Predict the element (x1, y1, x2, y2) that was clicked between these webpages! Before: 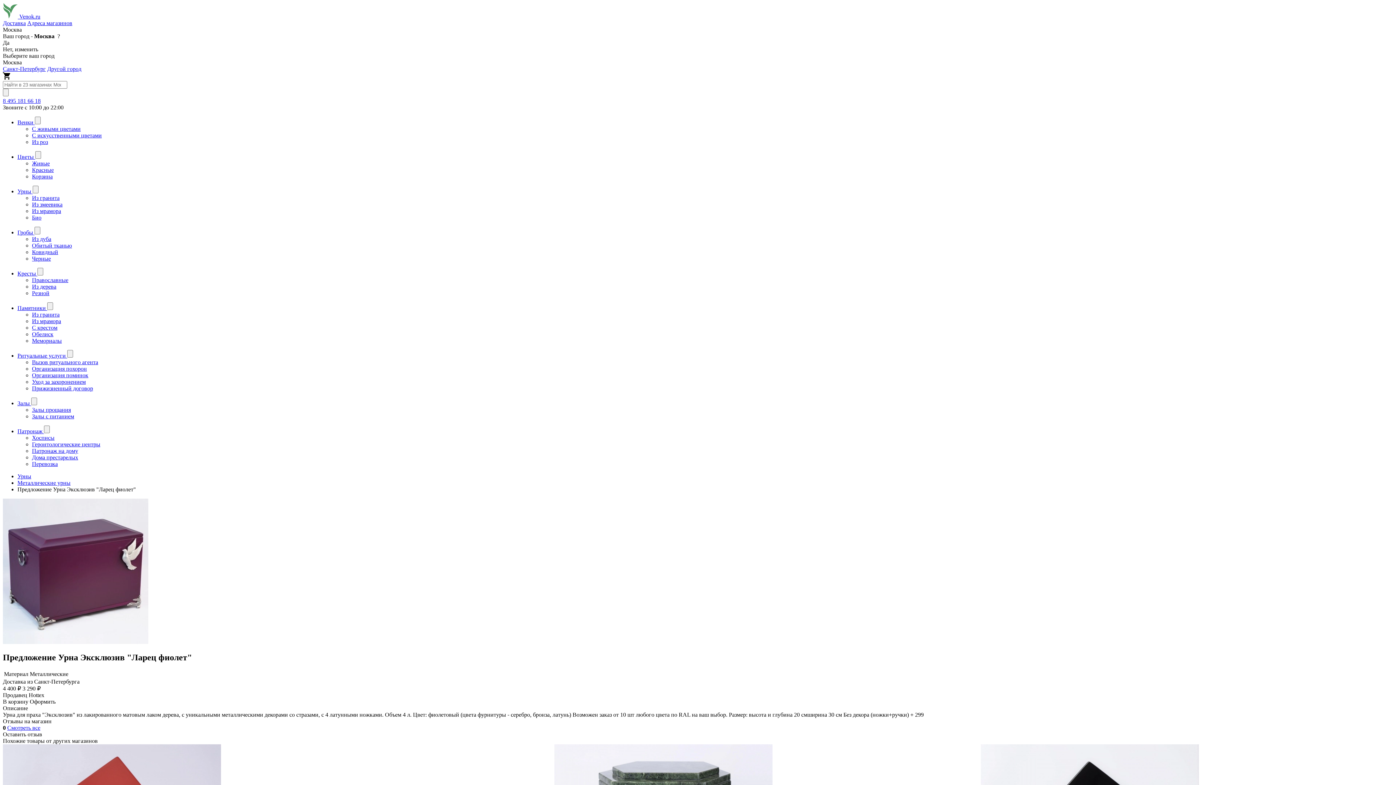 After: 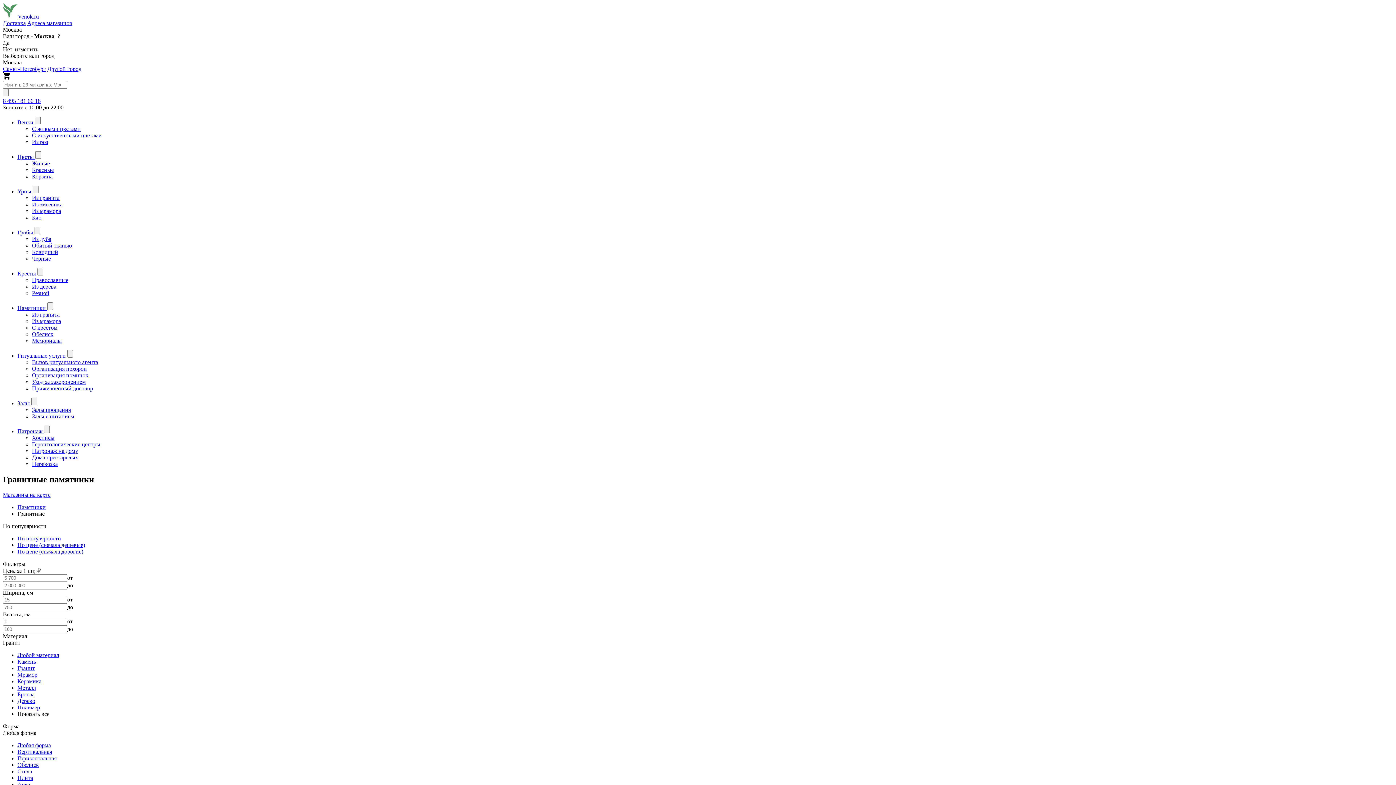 Action: bbox: (32, 311, 59, 317) label: Из гранита